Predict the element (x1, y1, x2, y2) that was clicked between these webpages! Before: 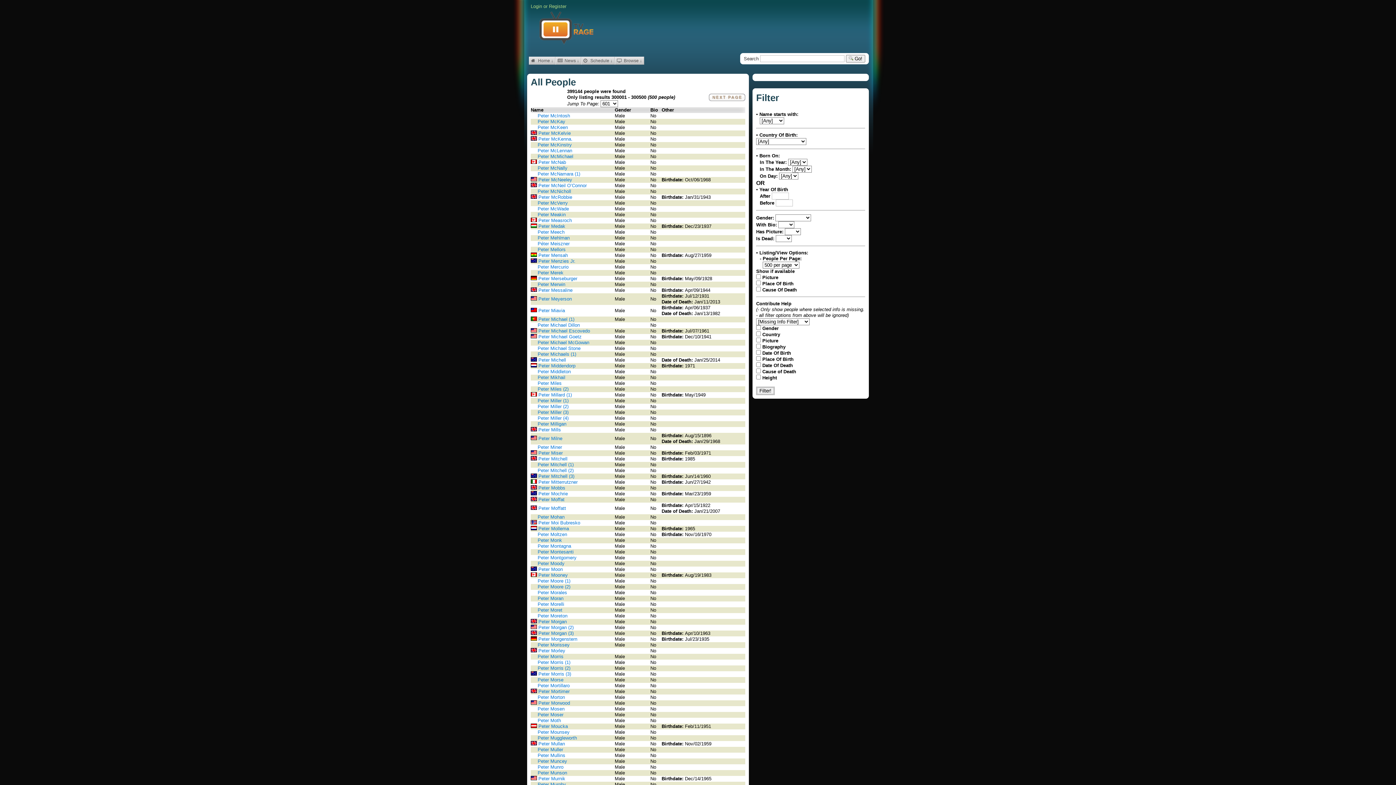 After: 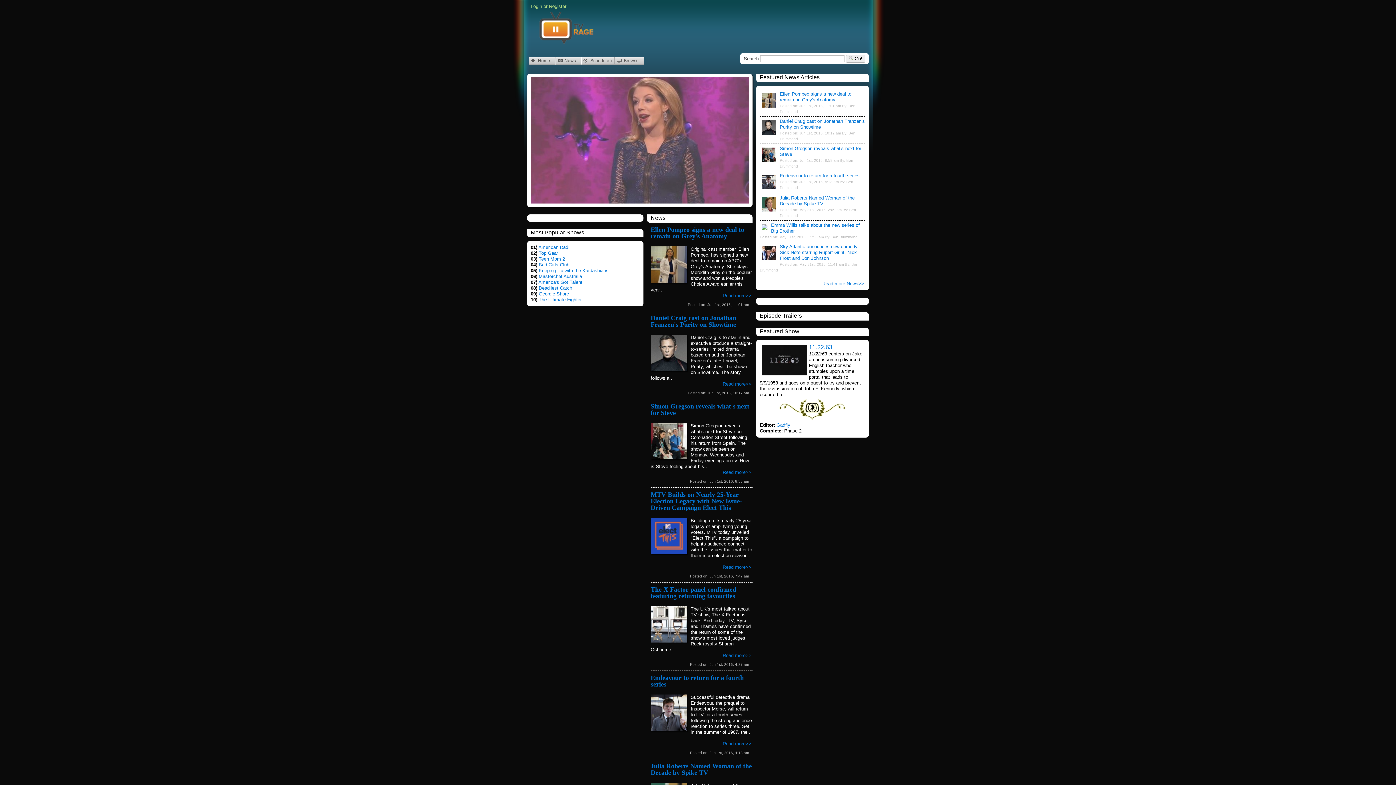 Action: bbox: (537, 543, 571, 549) label: Peter Montagna